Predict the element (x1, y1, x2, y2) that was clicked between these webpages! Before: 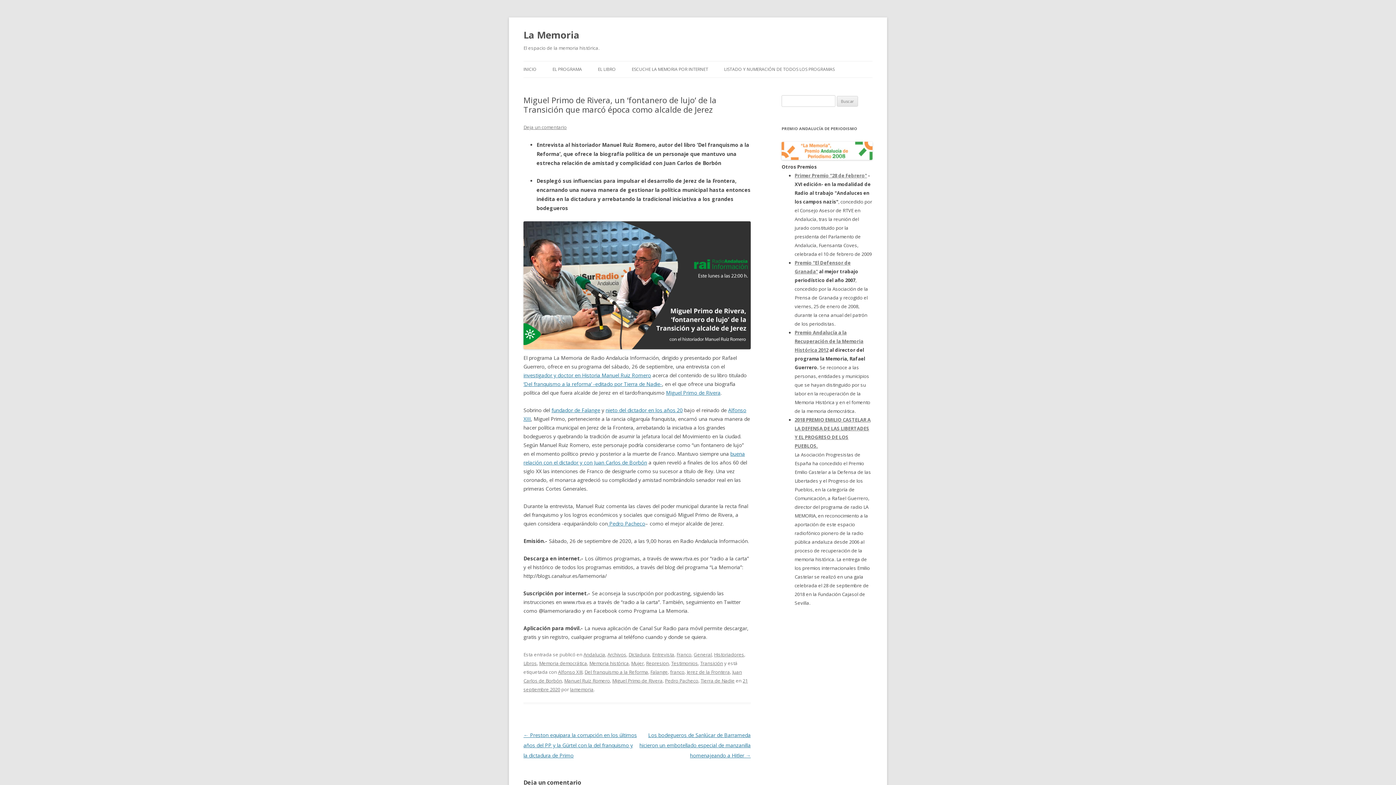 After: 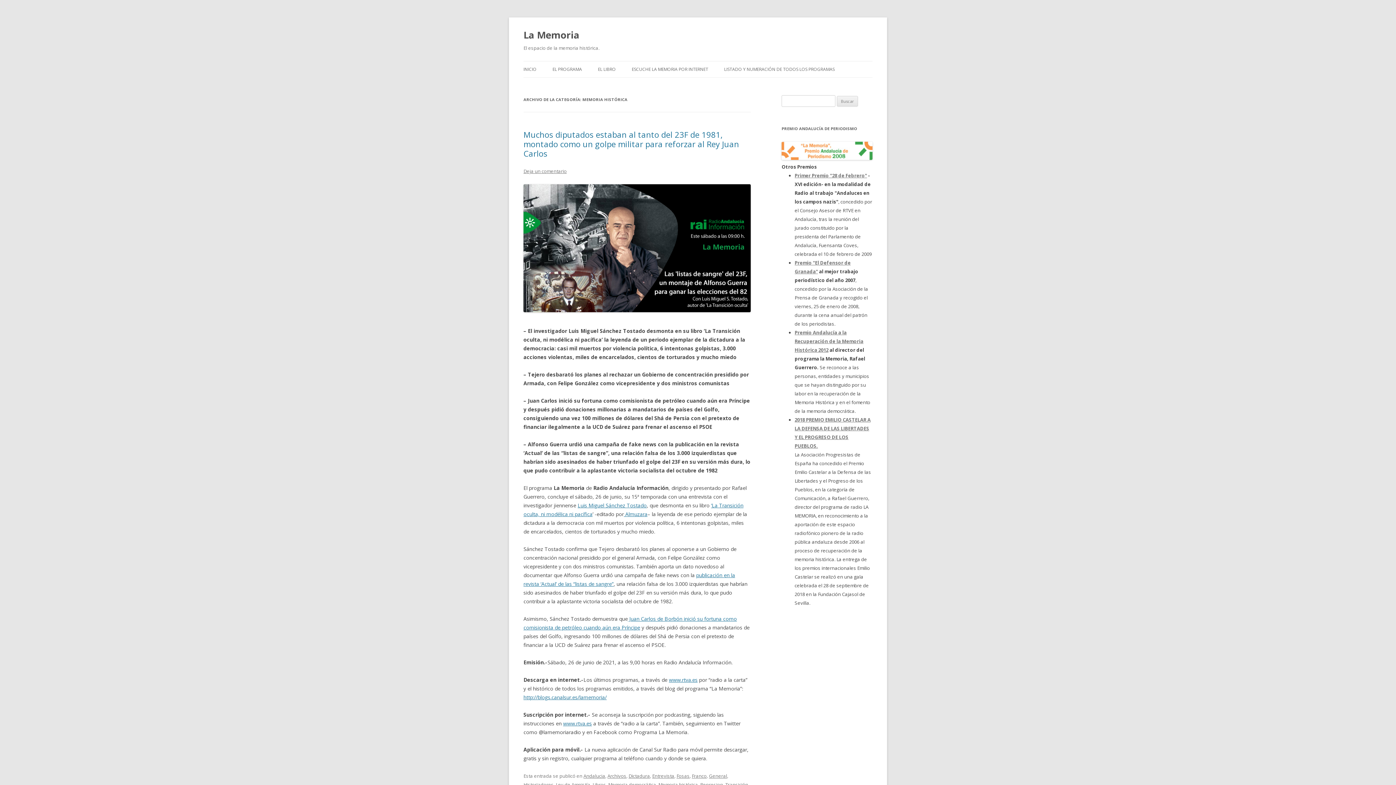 Action: bbox: (589, 660, 629, 666) label: Memoria histórica